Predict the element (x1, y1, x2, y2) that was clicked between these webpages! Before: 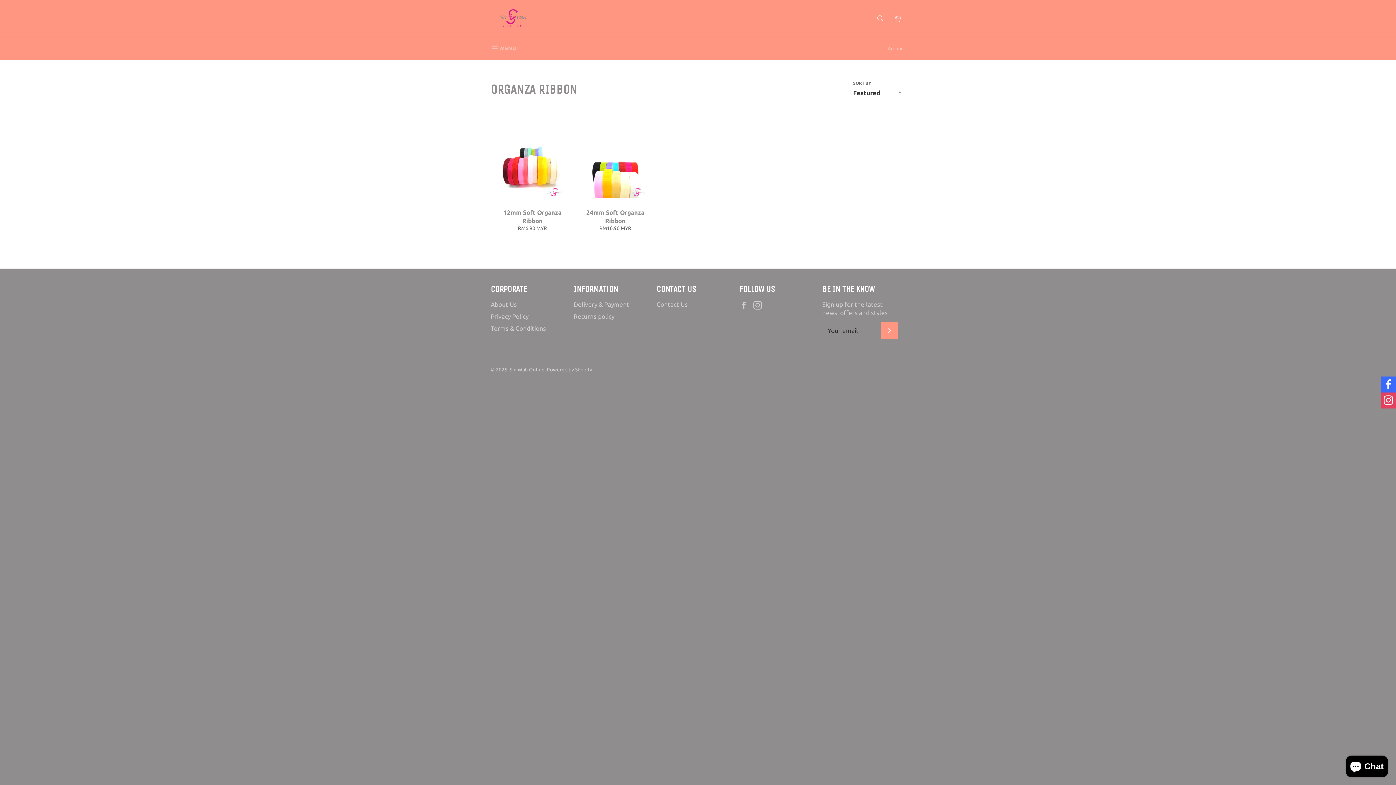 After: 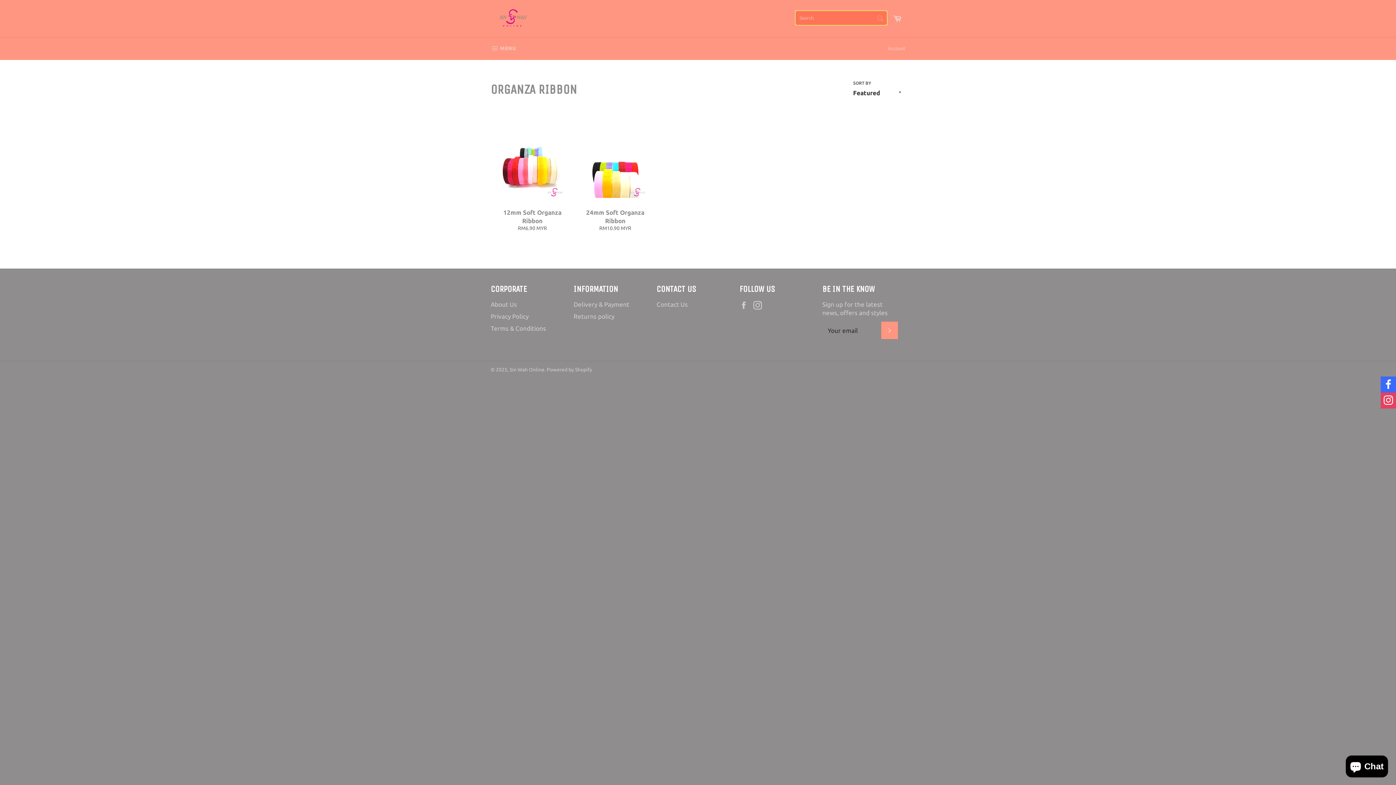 Action: label: Search bbox: (873, 10, 888, 26)